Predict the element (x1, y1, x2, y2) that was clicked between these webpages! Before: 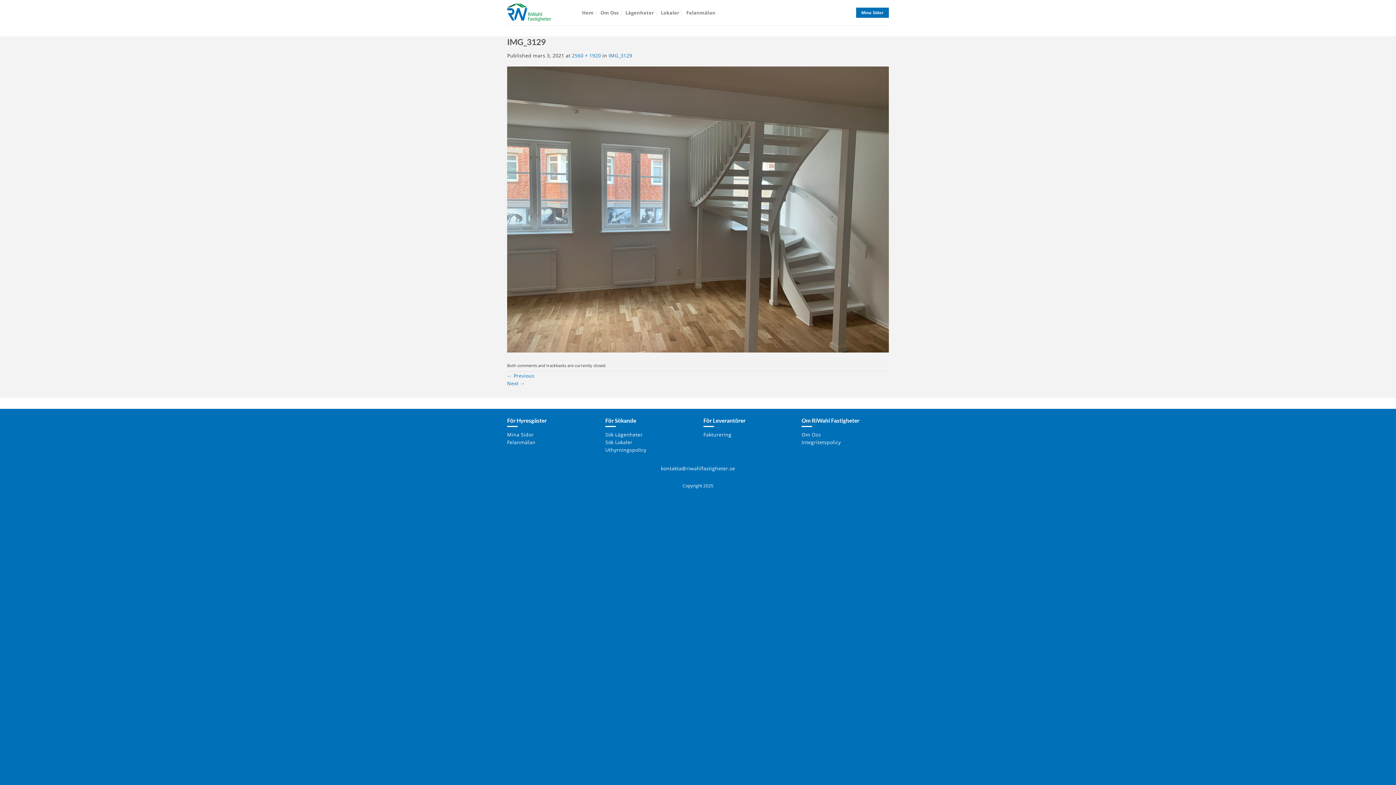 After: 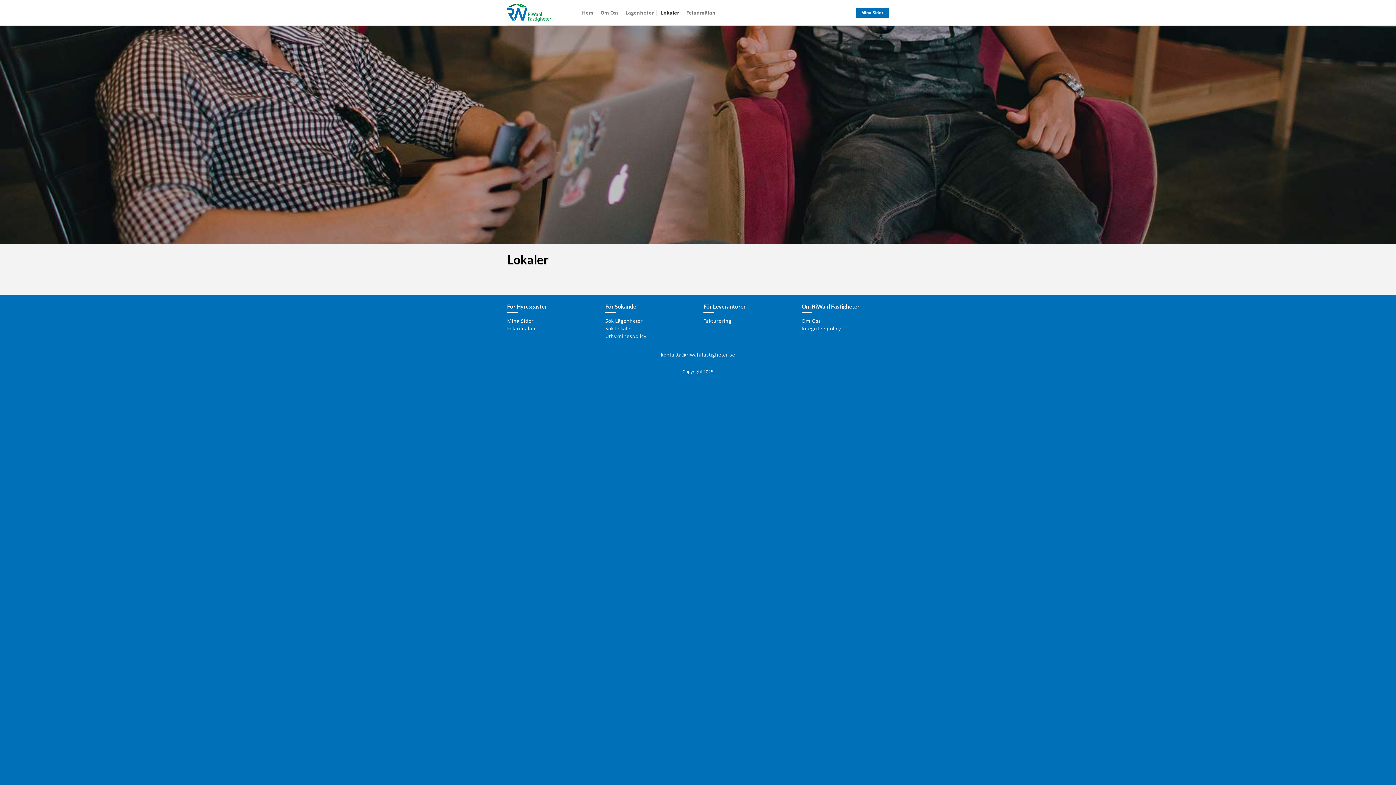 Action: label: Lokaler bbox: (661, 5, 679, 20)